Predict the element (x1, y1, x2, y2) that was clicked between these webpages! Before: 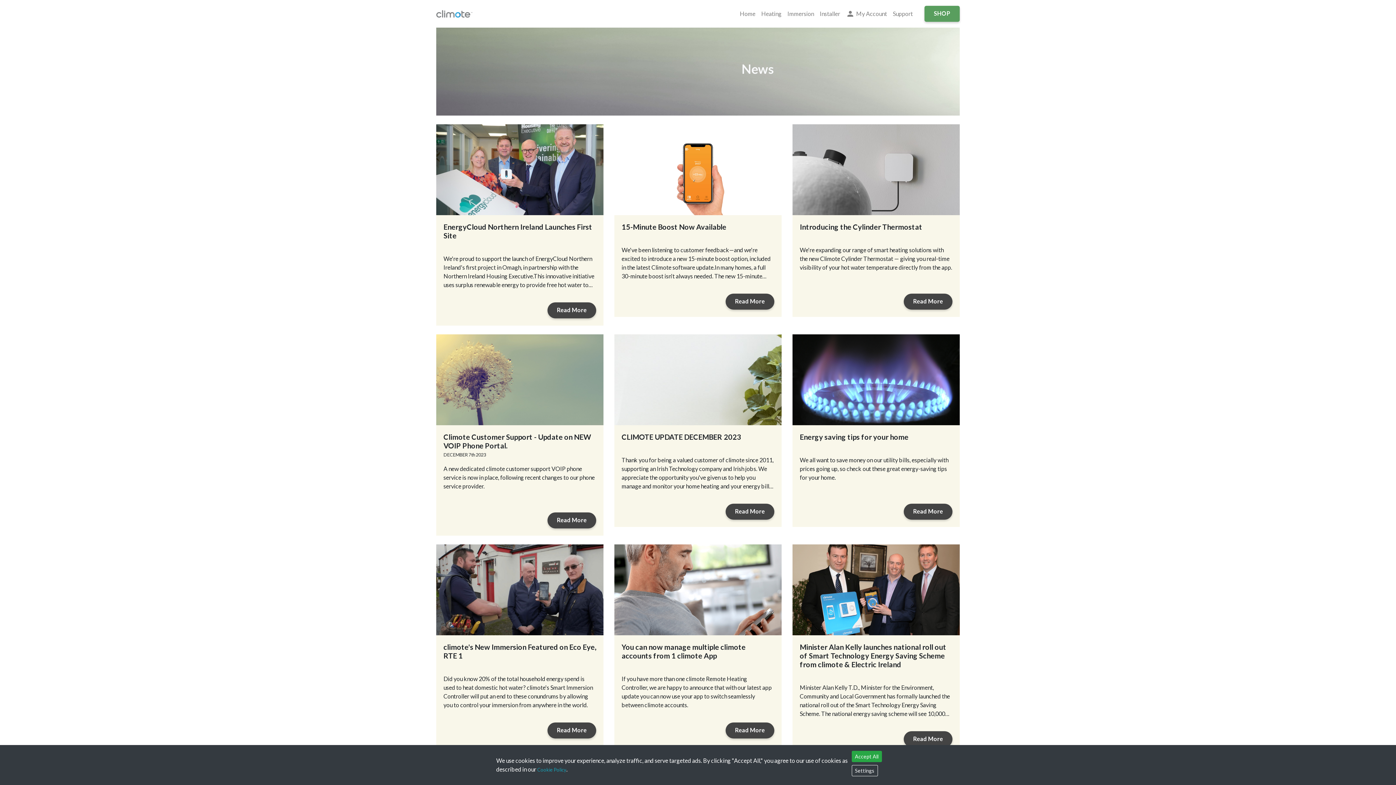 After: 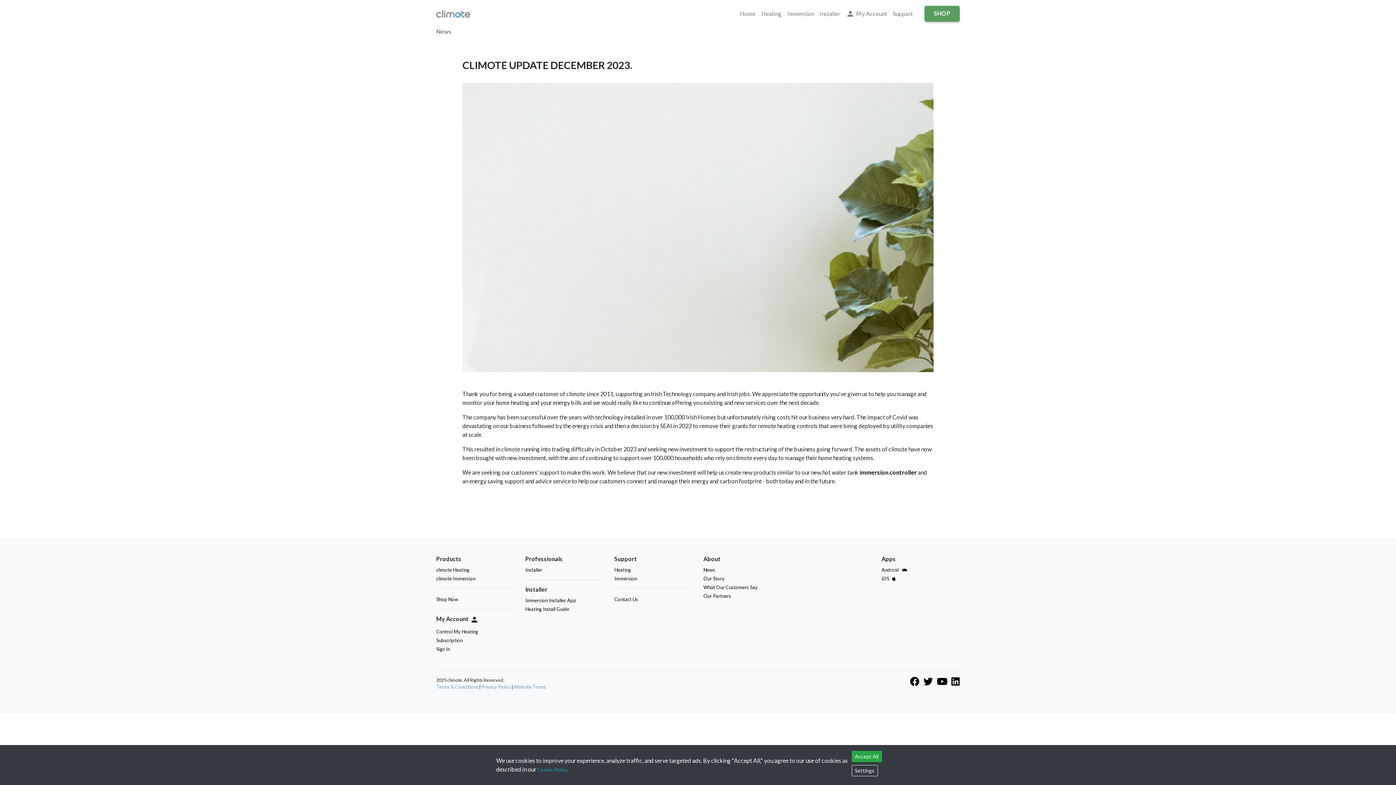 Action: bbox: (725, 504, 774, 520) label: Read More